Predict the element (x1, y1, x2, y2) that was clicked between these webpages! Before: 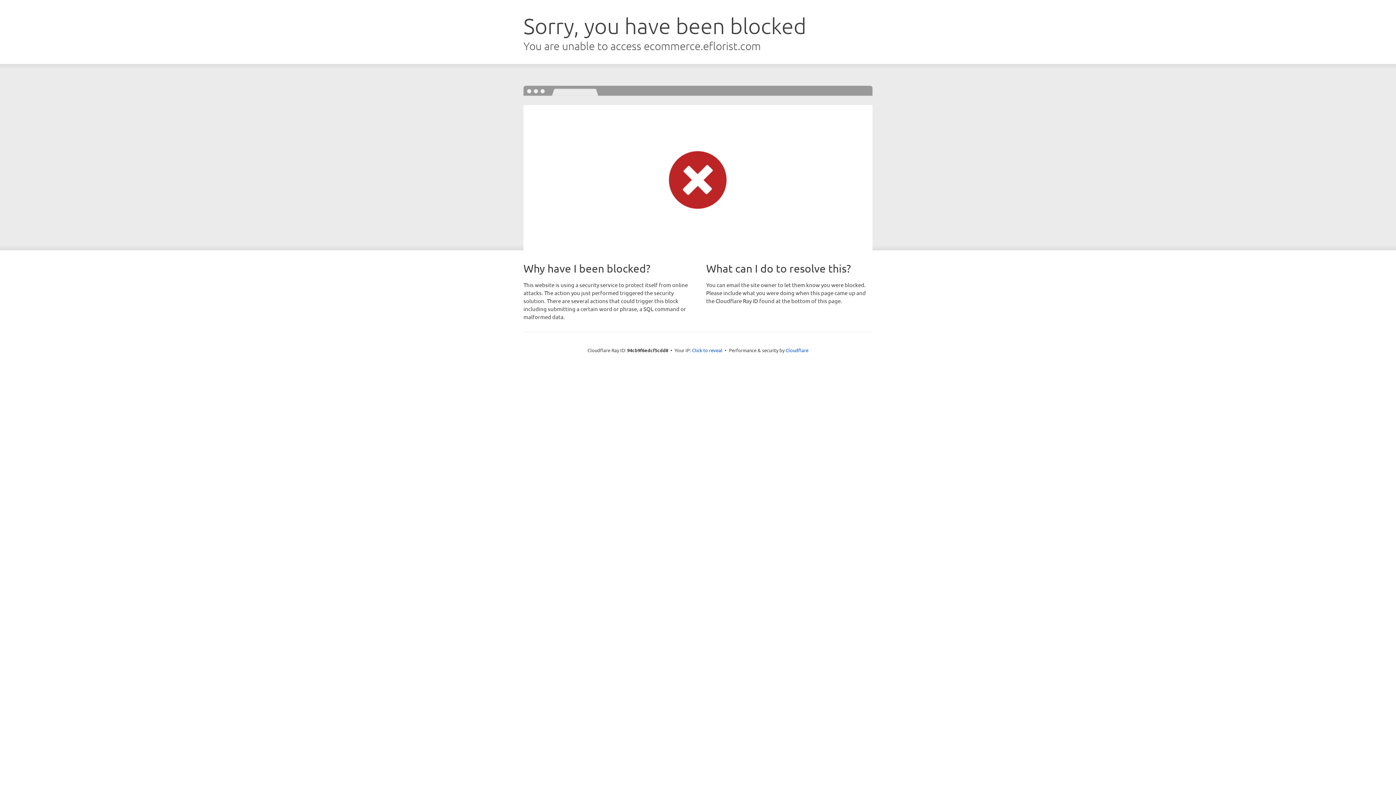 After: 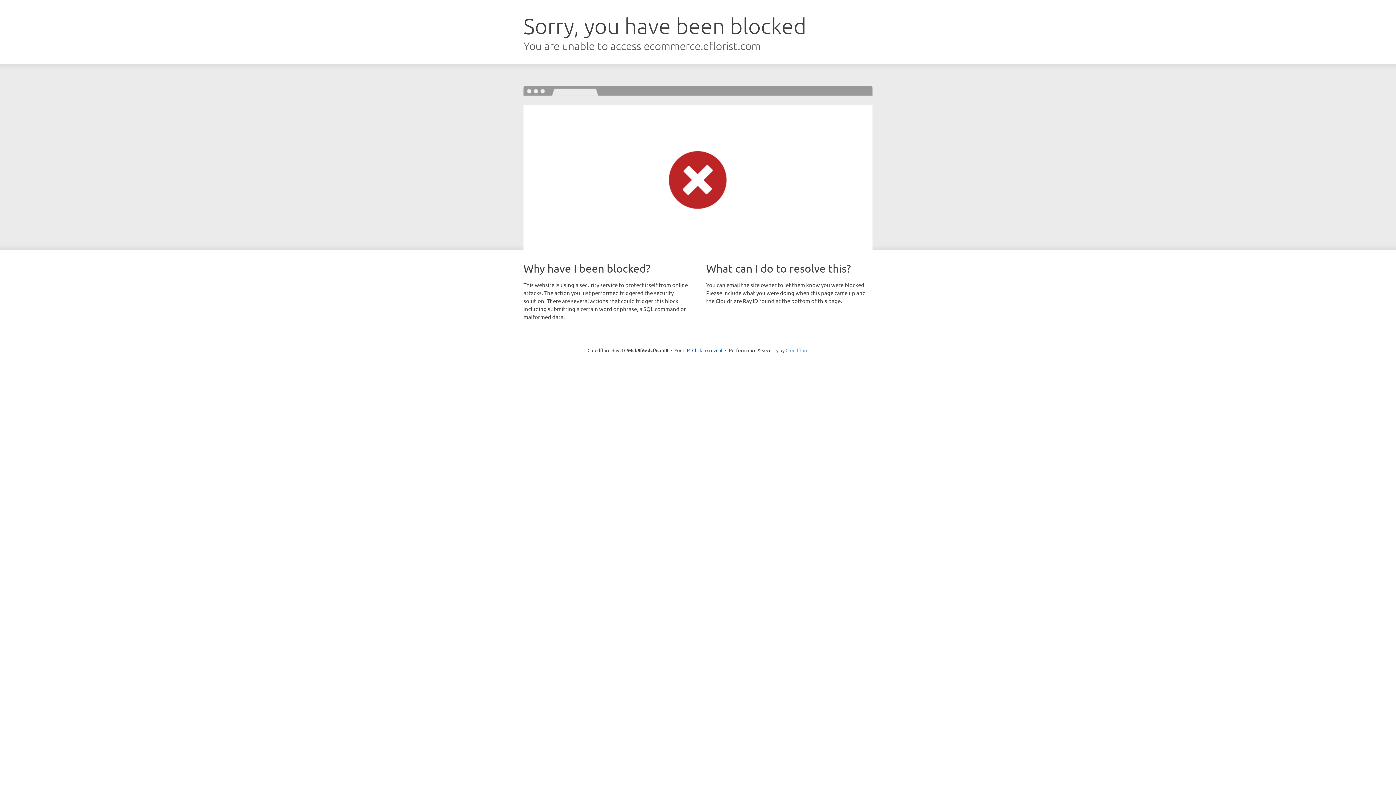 Action: label: Cloudflare bbox: (785, 347, 808, 353)